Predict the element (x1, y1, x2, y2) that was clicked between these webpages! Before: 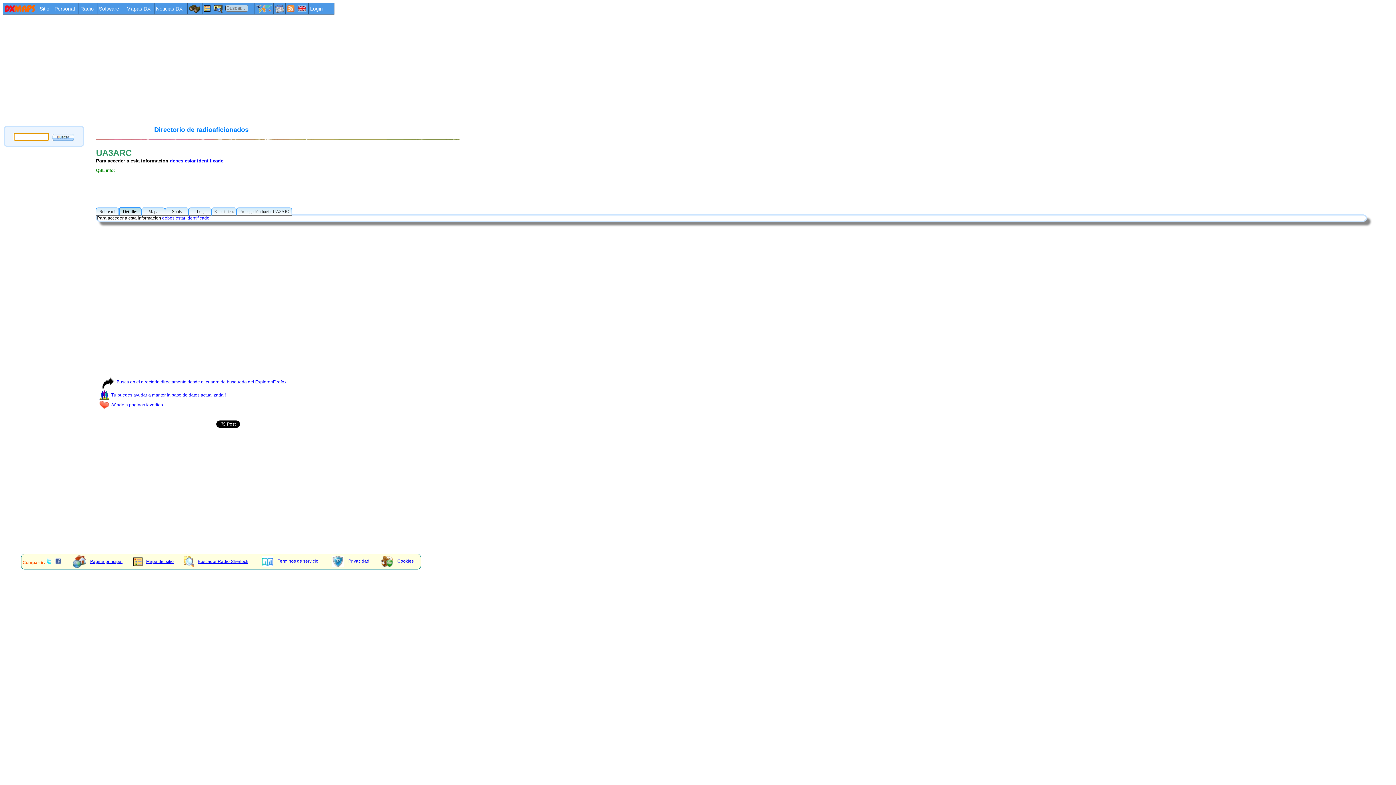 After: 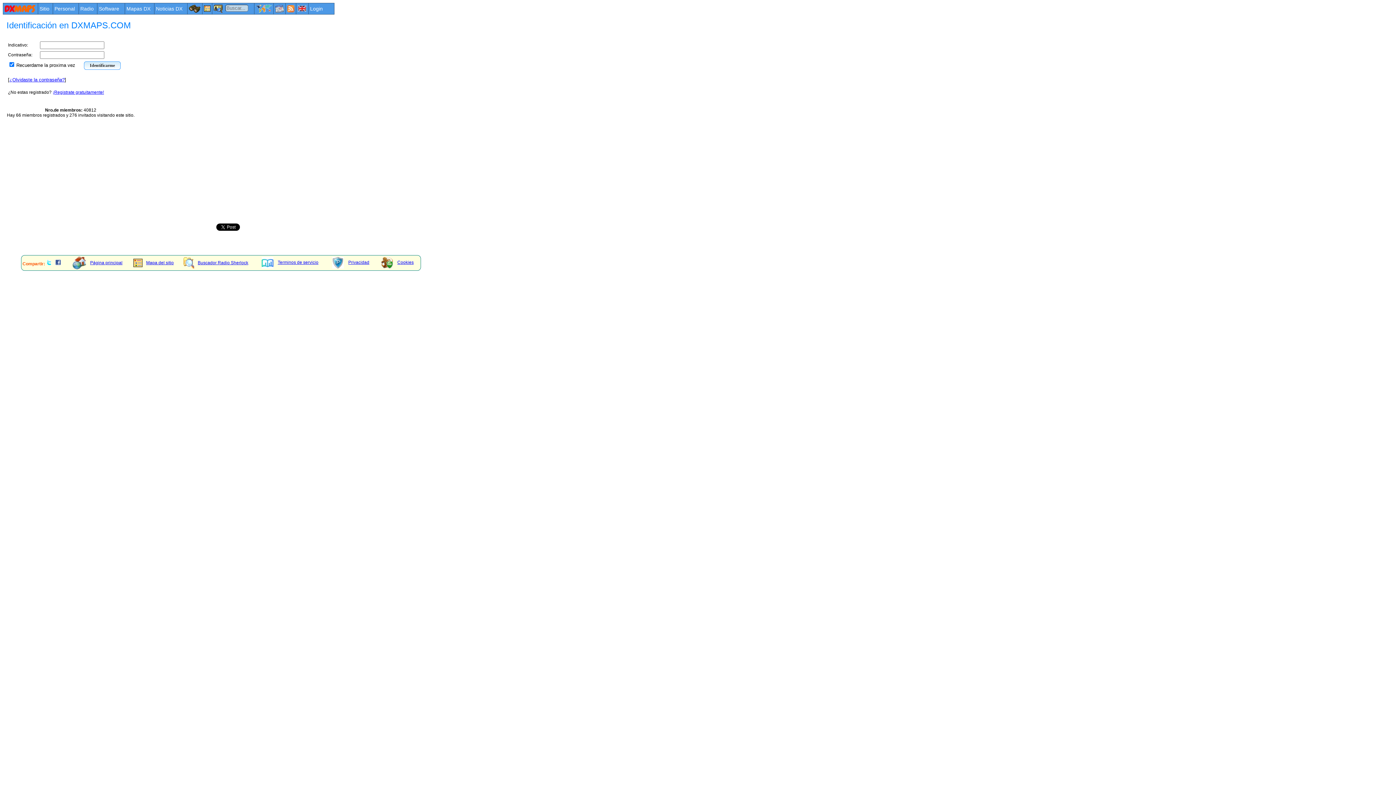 Action: bbox: (169, 158, 223, 163) label: debes estar identificado